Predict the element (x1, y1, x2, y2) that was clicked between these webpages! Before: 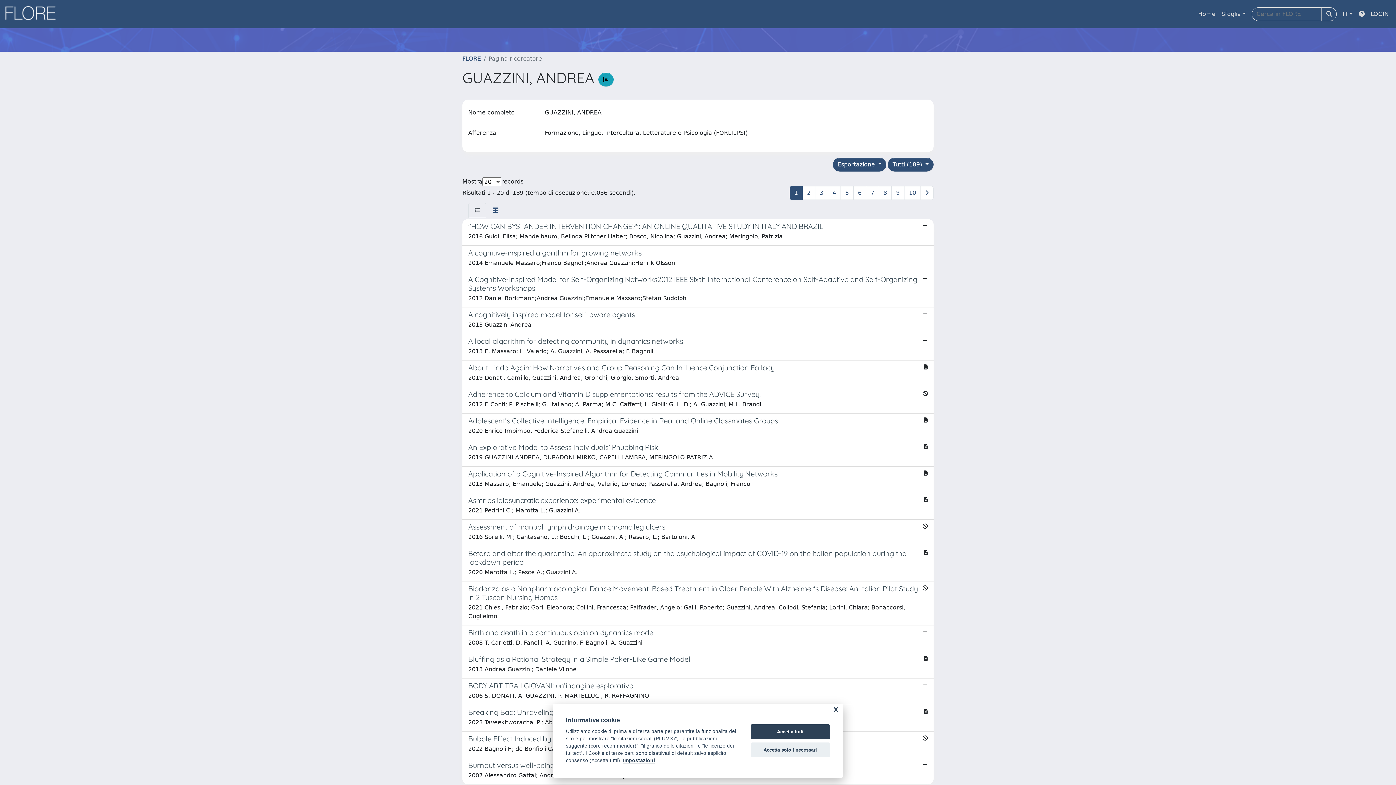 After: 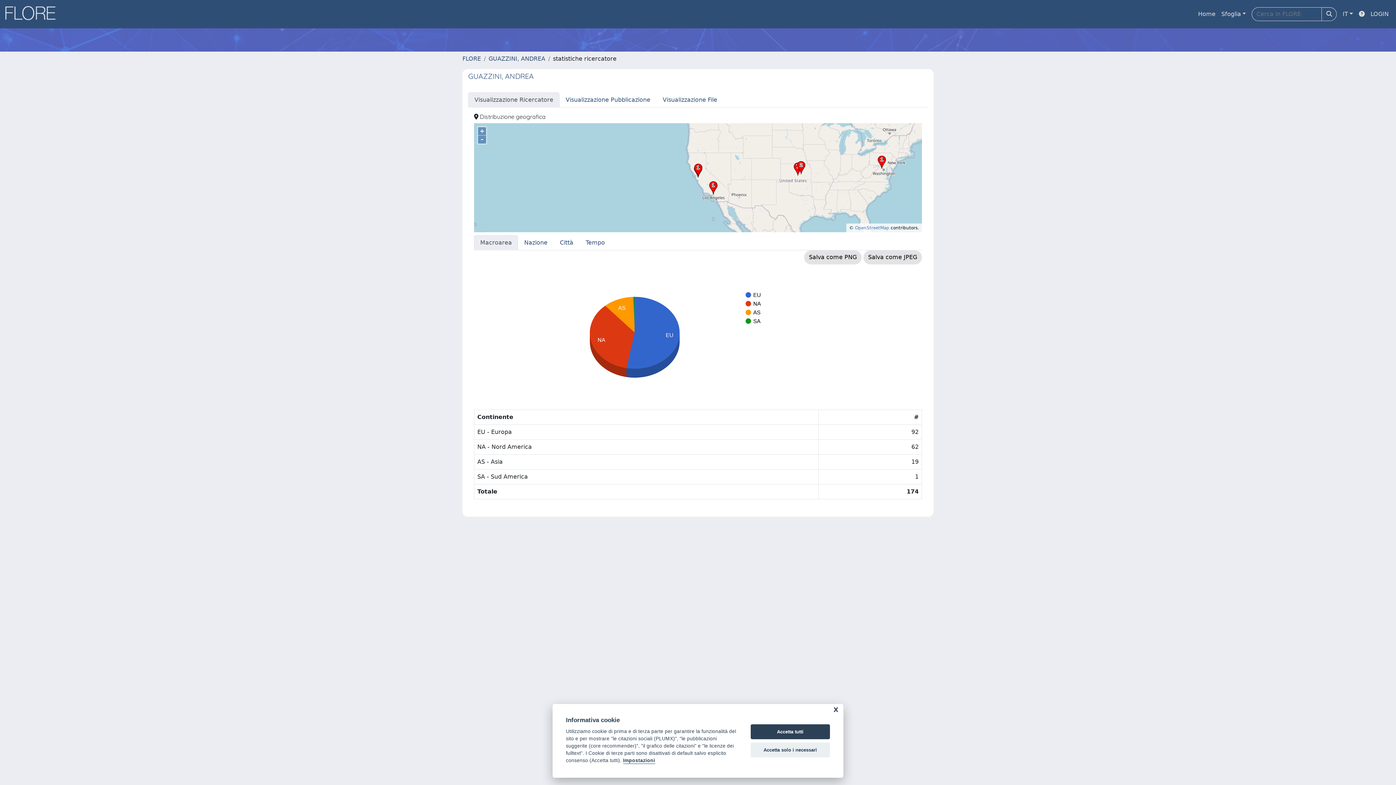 Action: bbox: (598, 72, 613, 86)